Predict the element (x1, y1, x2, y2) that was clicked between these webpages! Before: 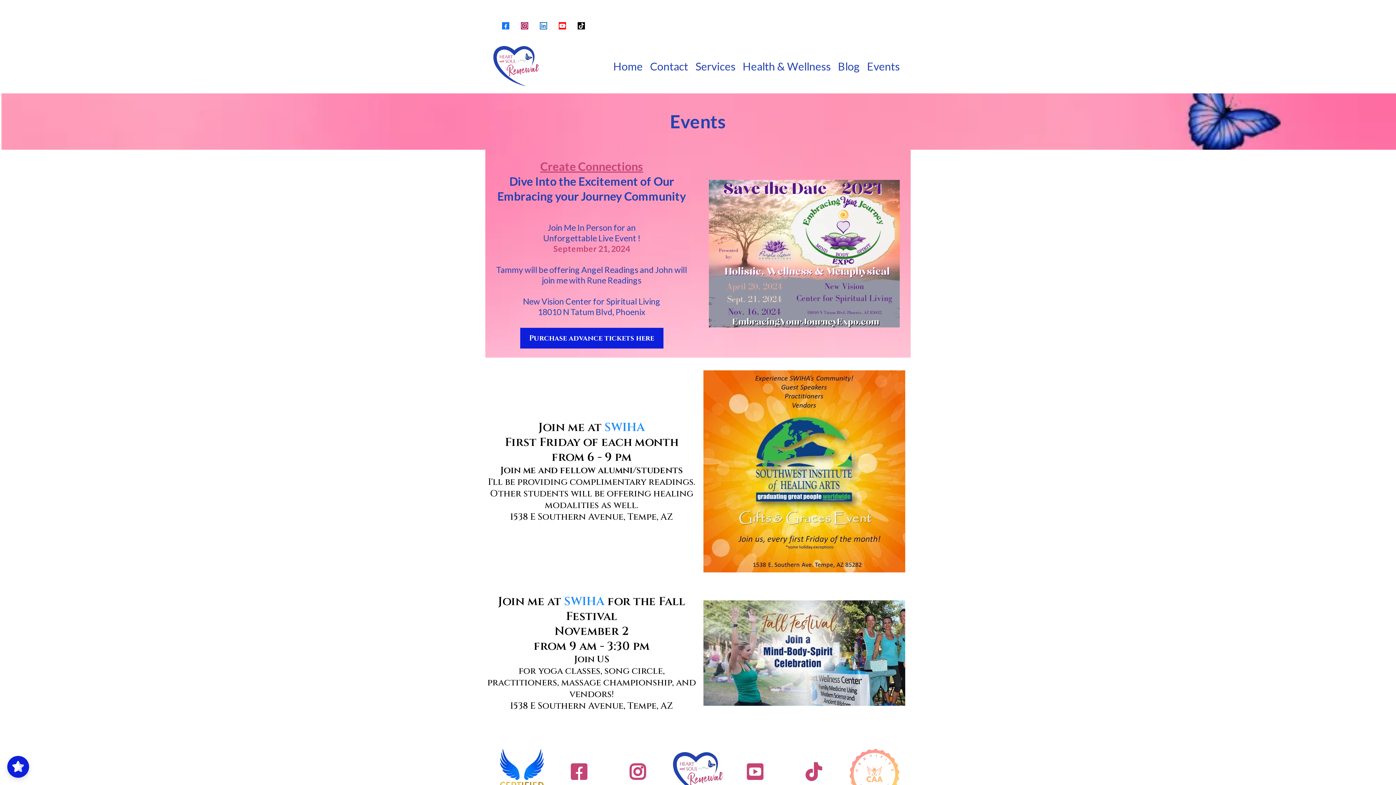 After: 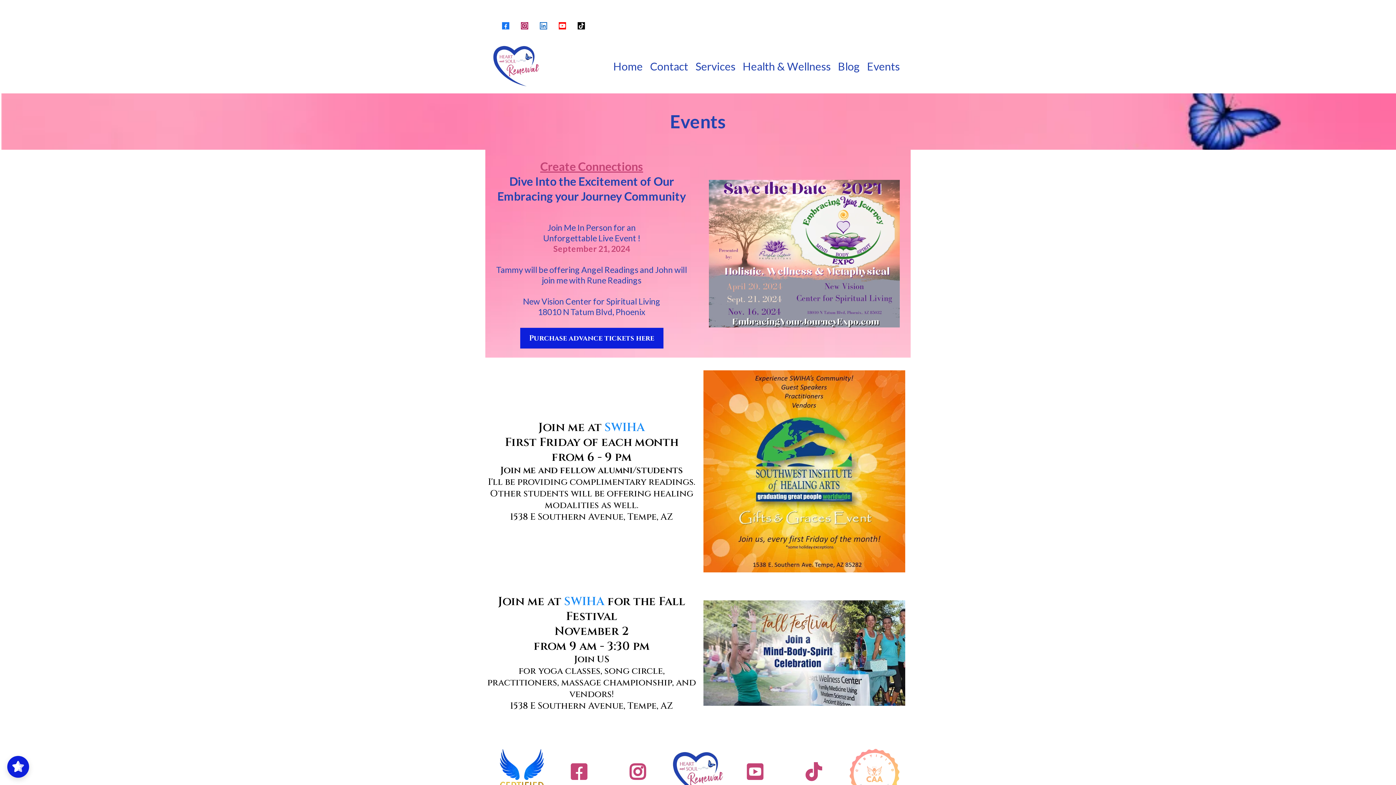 Action: bbox: (863, 61, 903, 70) label: Events